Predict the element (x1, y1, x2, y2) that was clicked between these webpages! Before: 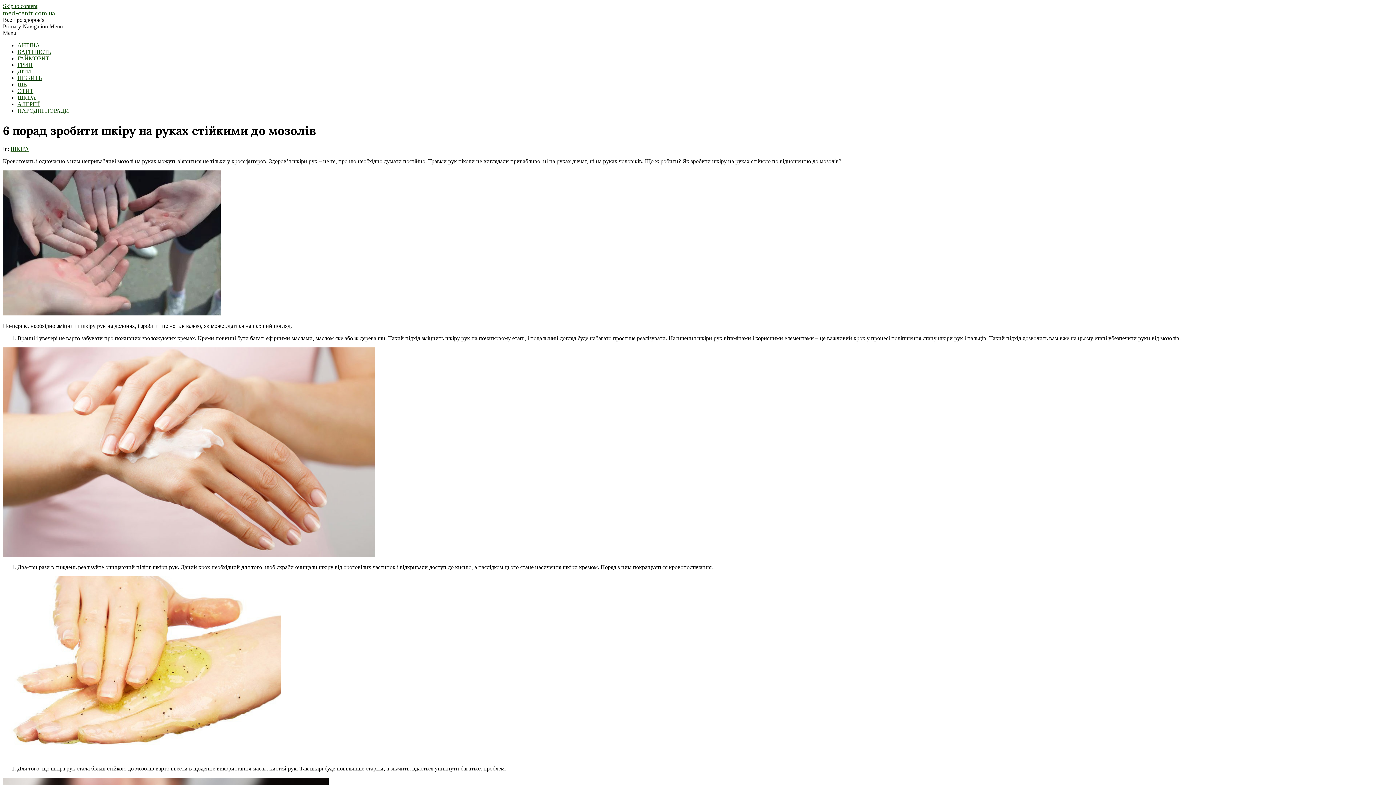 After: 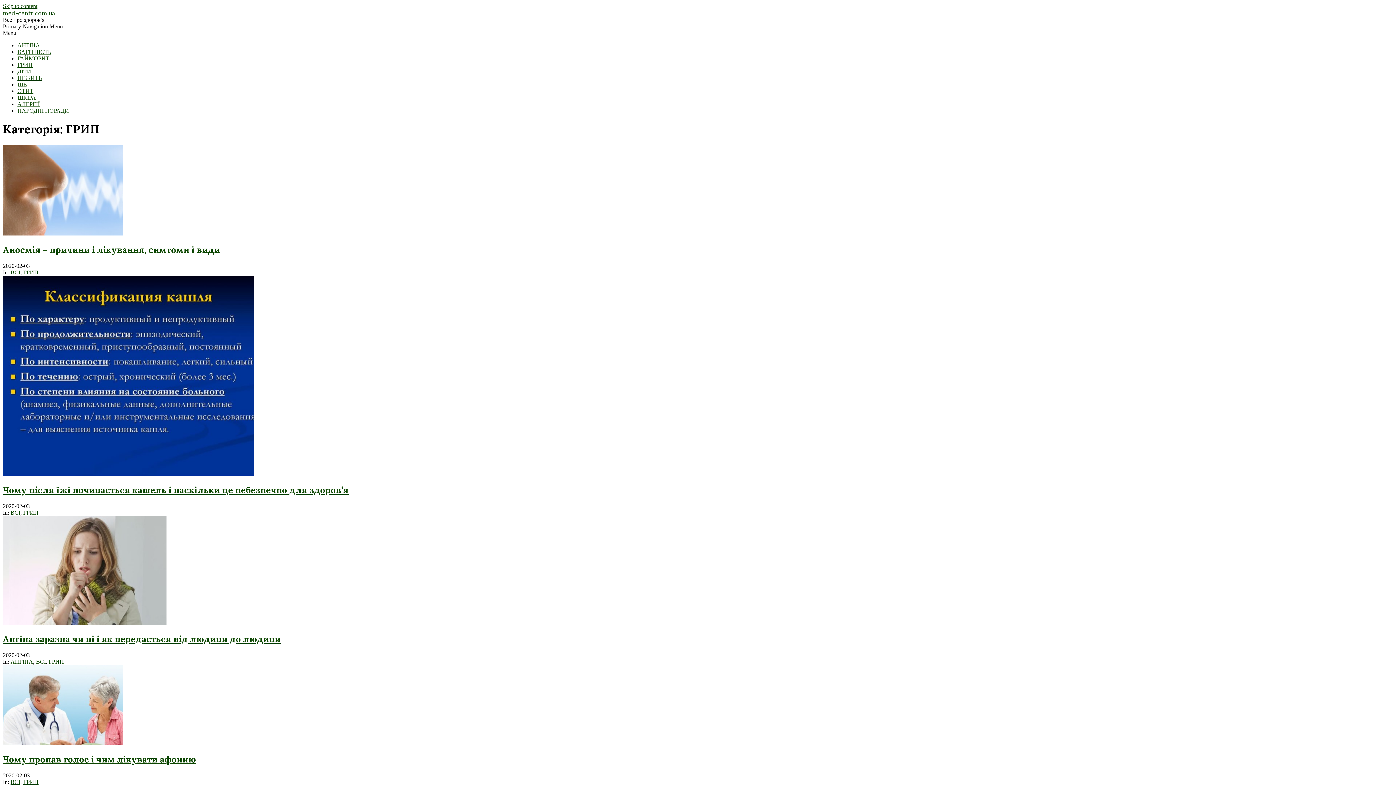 Action: label: ГРИП bbox: (17, 61, 32, 68)